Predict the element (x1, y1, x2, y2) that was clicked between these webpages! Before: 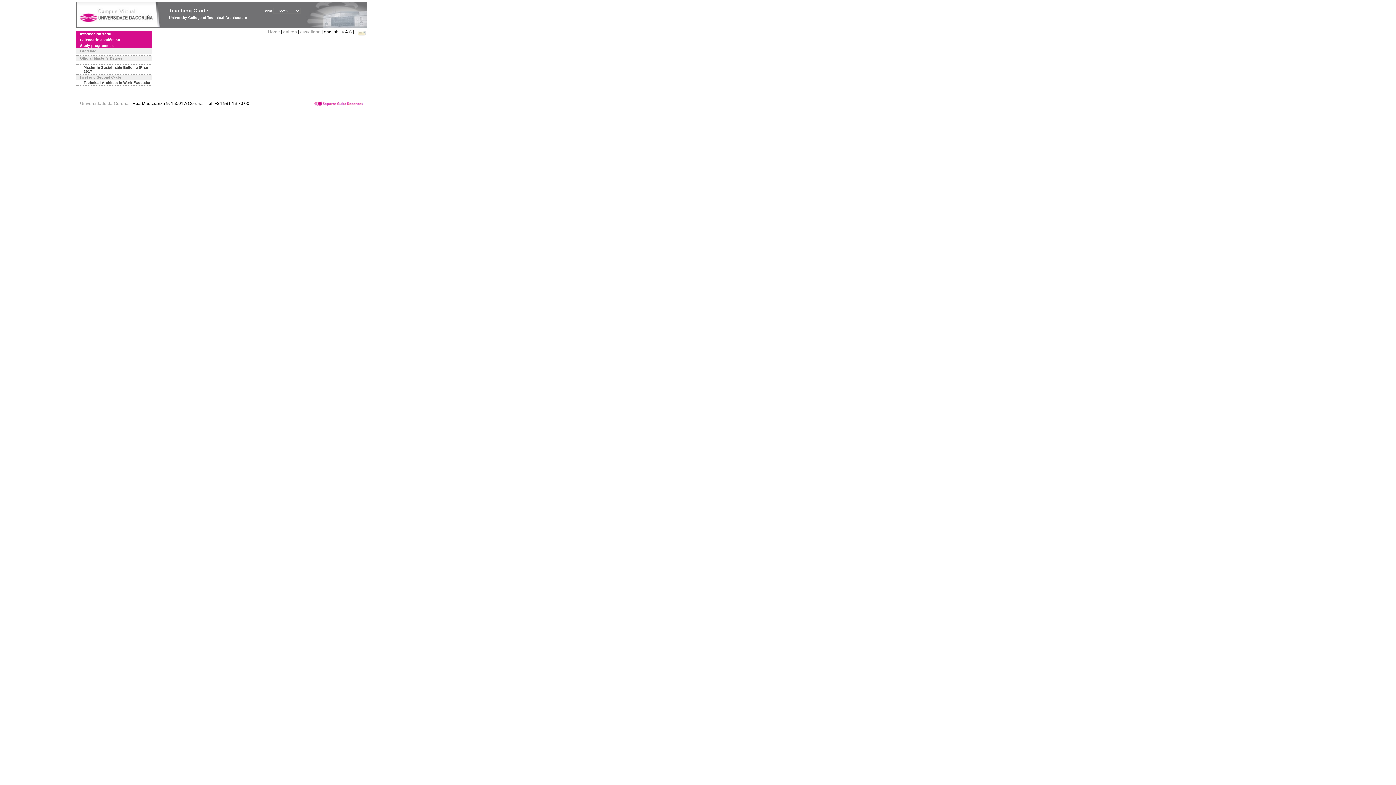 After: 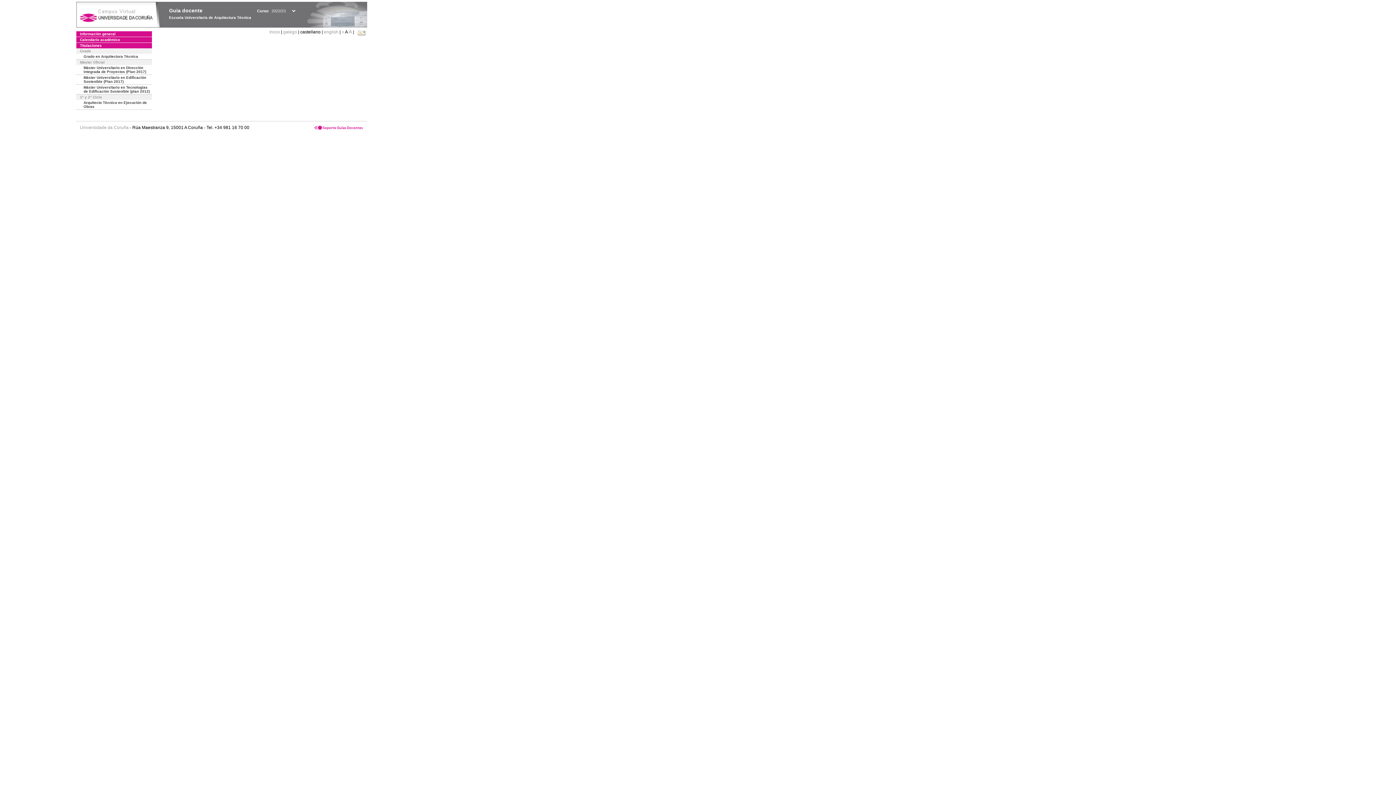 Action: bbox: (300, 29, 320, 34) label: castellano